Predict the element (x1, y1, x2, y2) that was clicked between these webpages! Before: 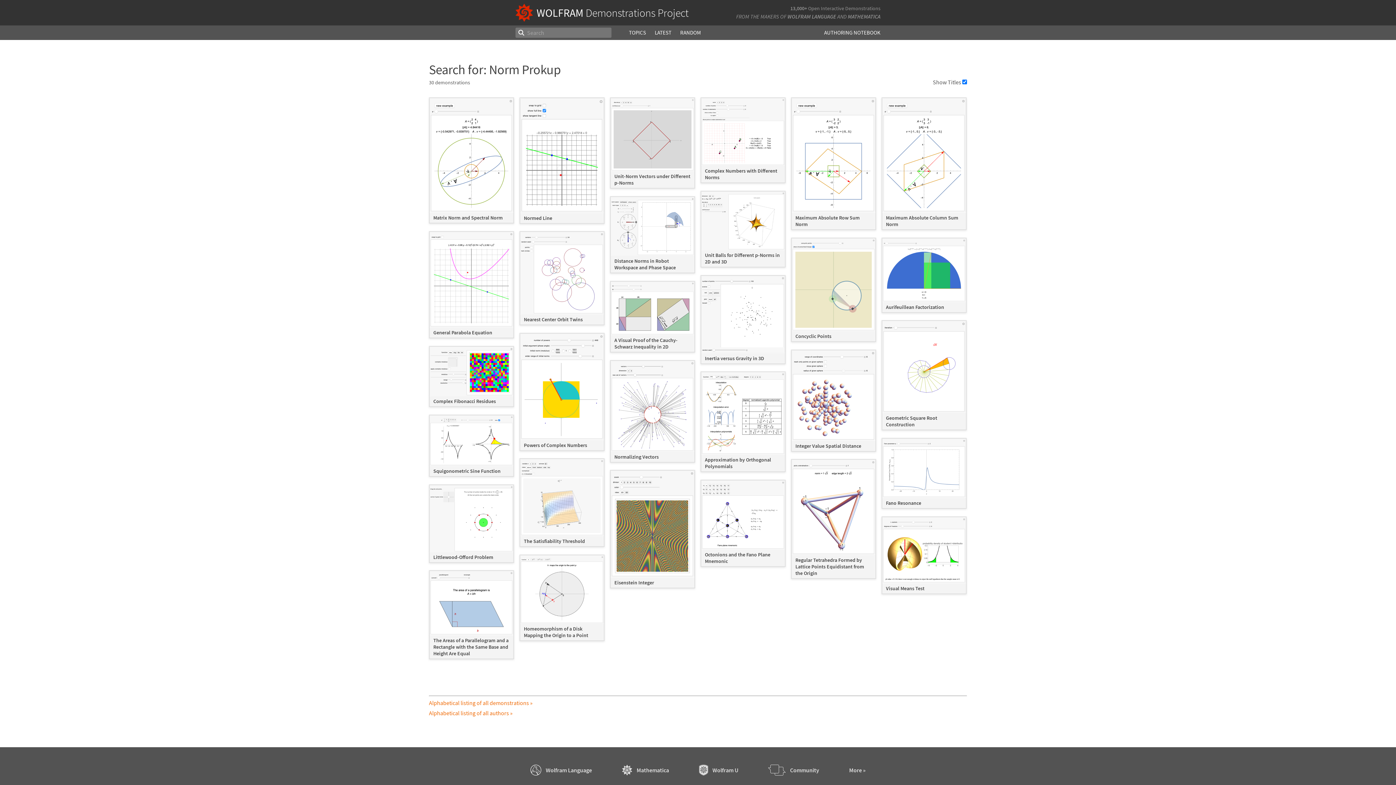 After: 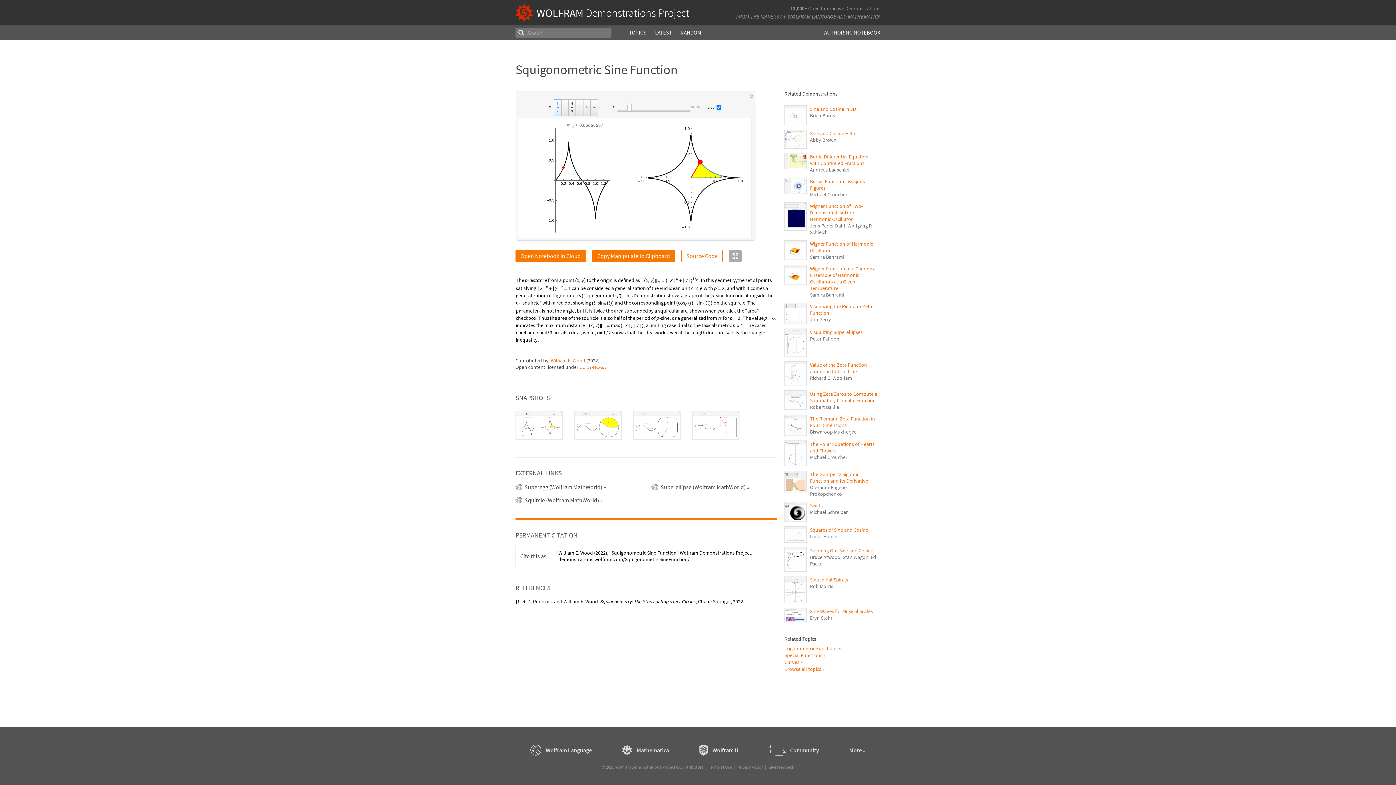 Action: bbox: (429, 414, 514, 477) label: Squigonometric Sine Function